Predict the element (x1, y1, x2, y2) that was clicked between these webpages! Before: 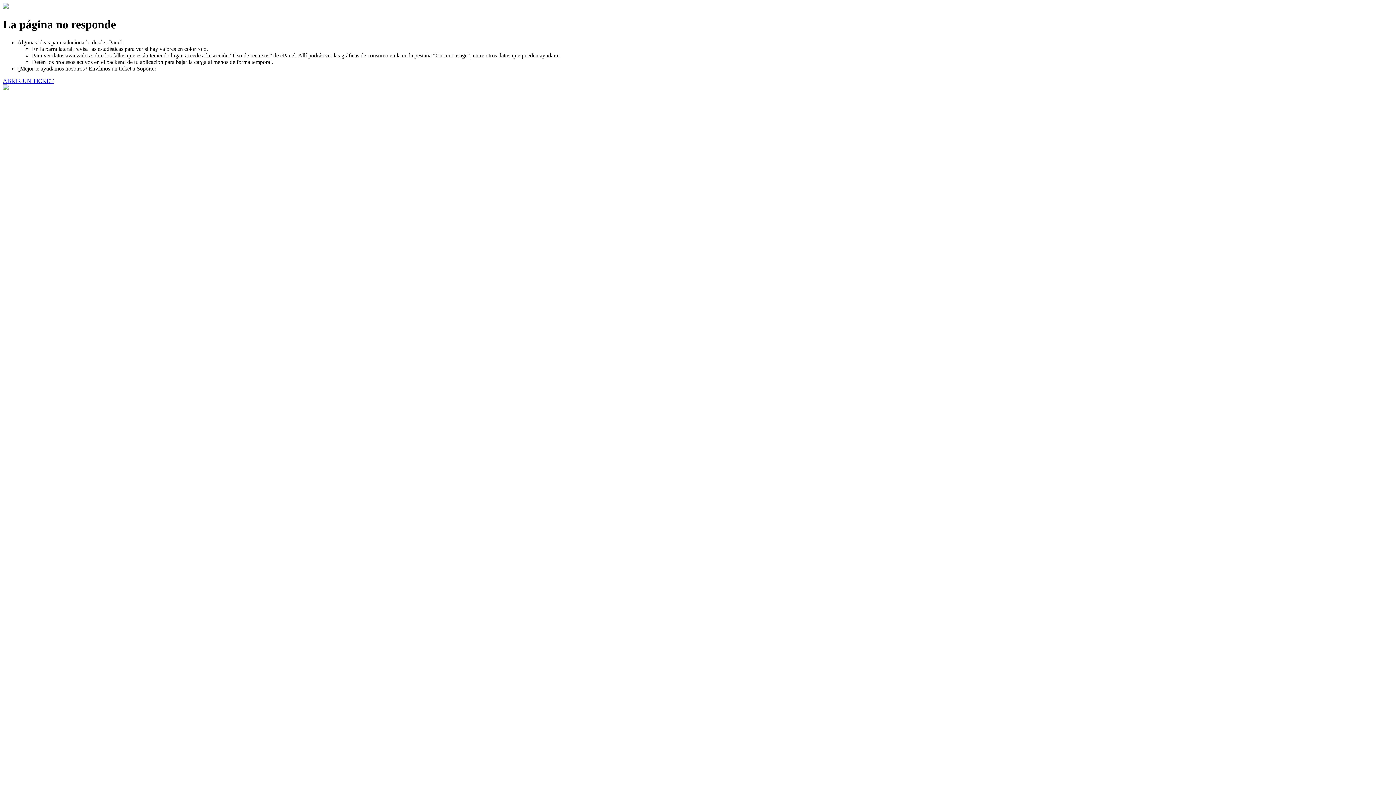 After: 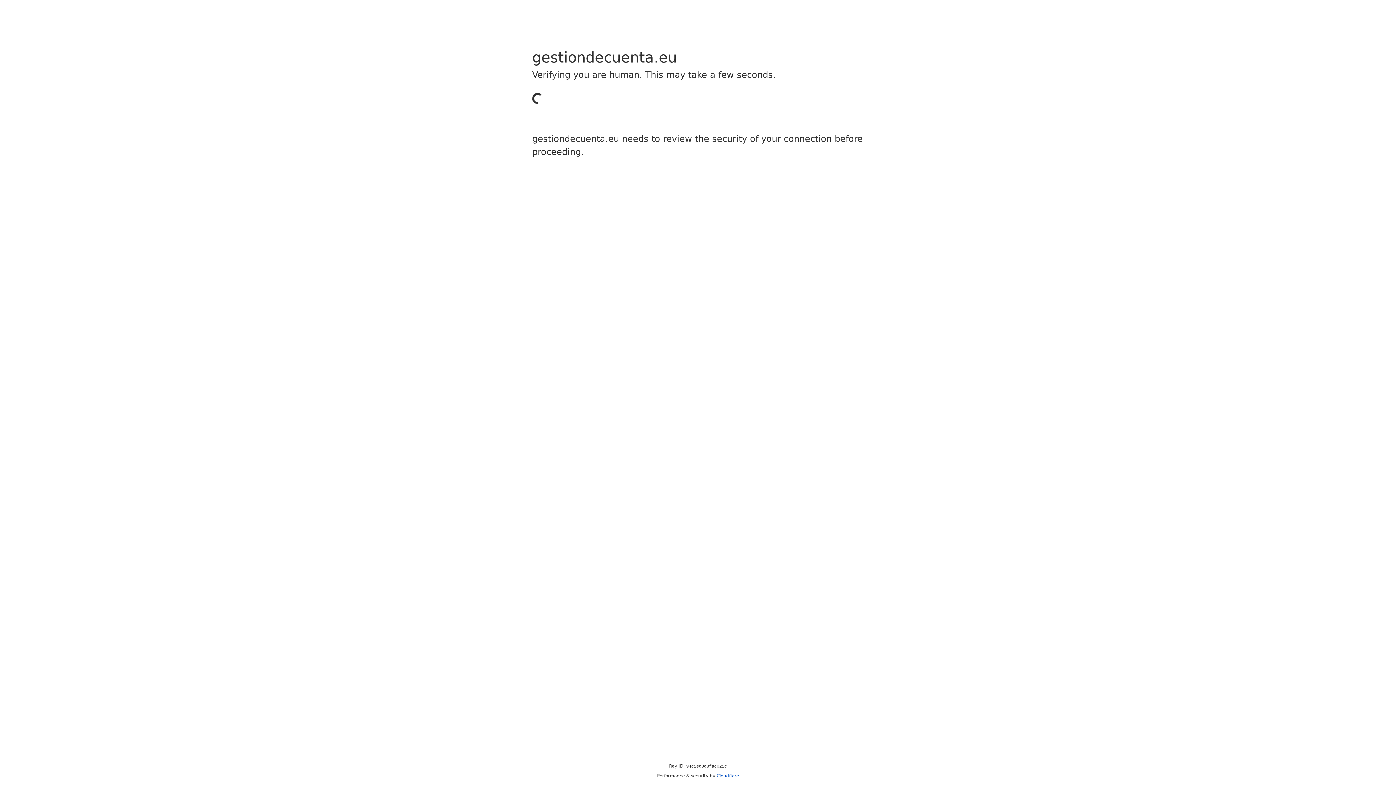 Action: label: ABRIR UN TICKET bbox: (2, 77, 53, 83)